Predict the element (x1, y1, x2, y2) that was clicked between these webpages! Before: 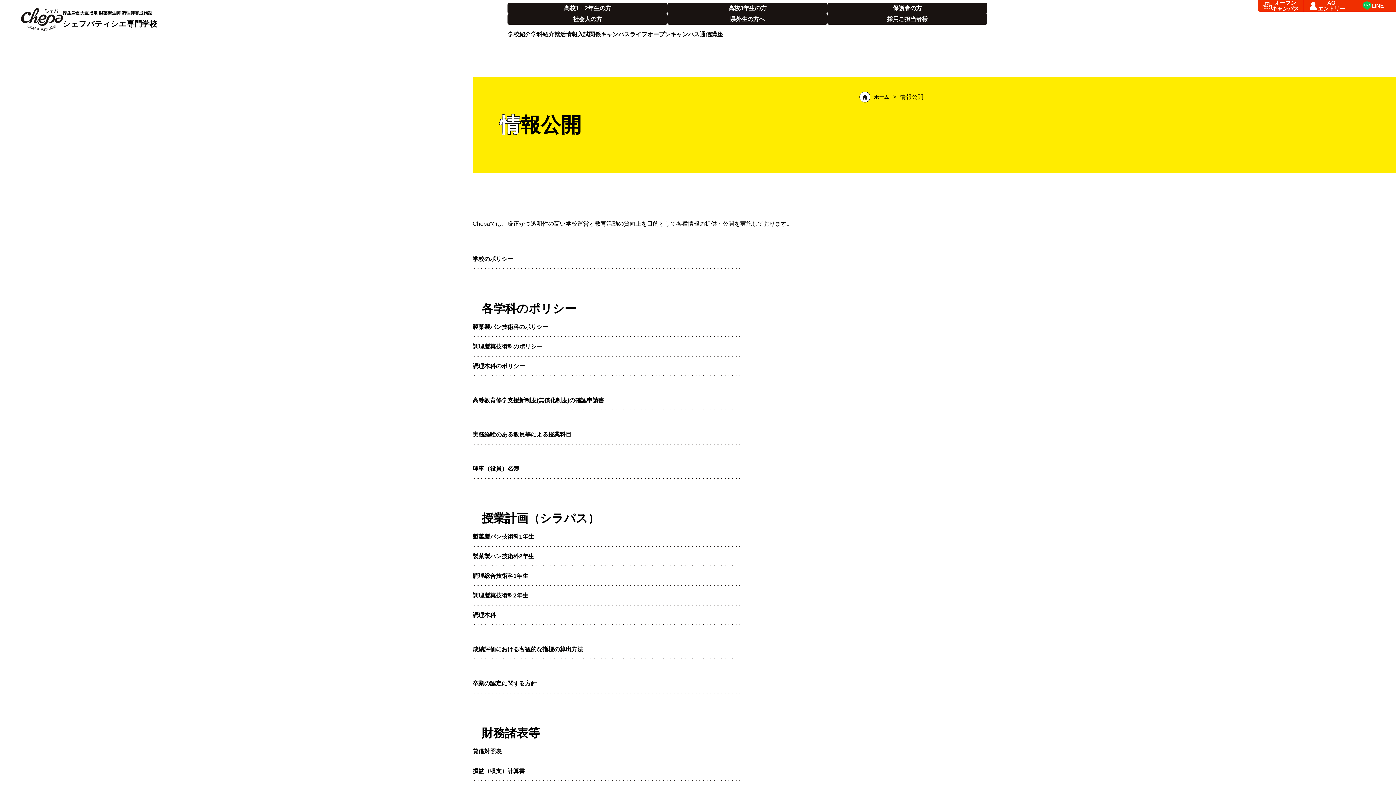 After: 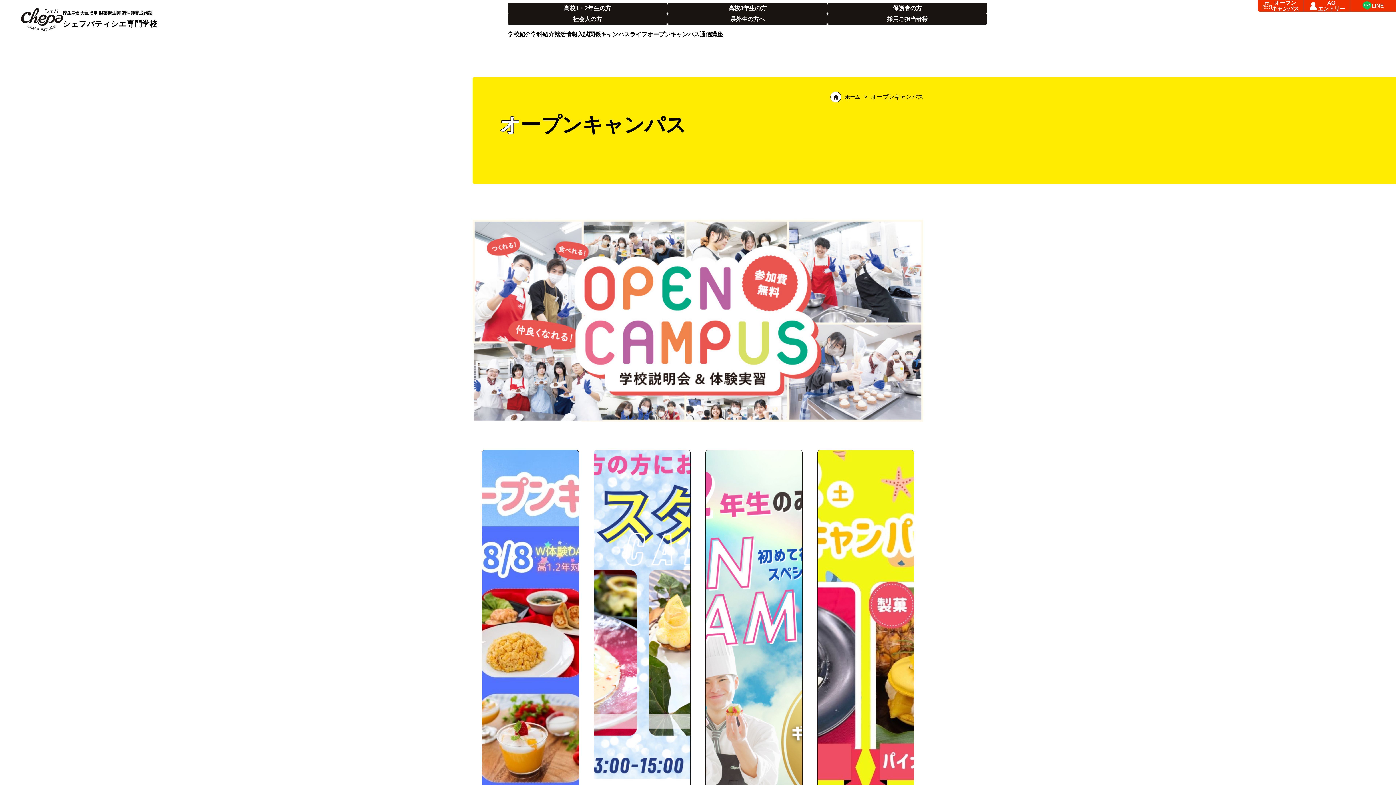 Action: label: オープンキャンパス bbox: (647, 31, 699, 37)